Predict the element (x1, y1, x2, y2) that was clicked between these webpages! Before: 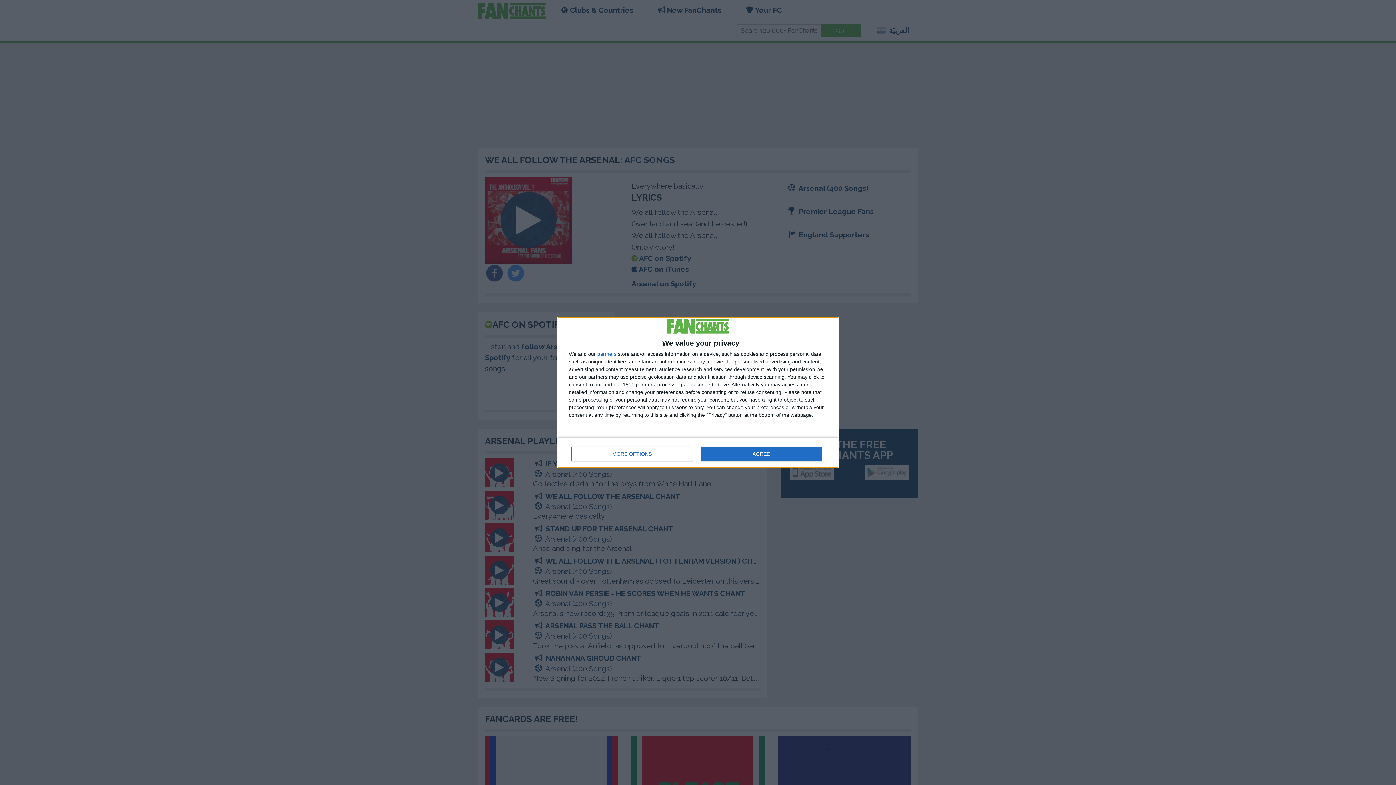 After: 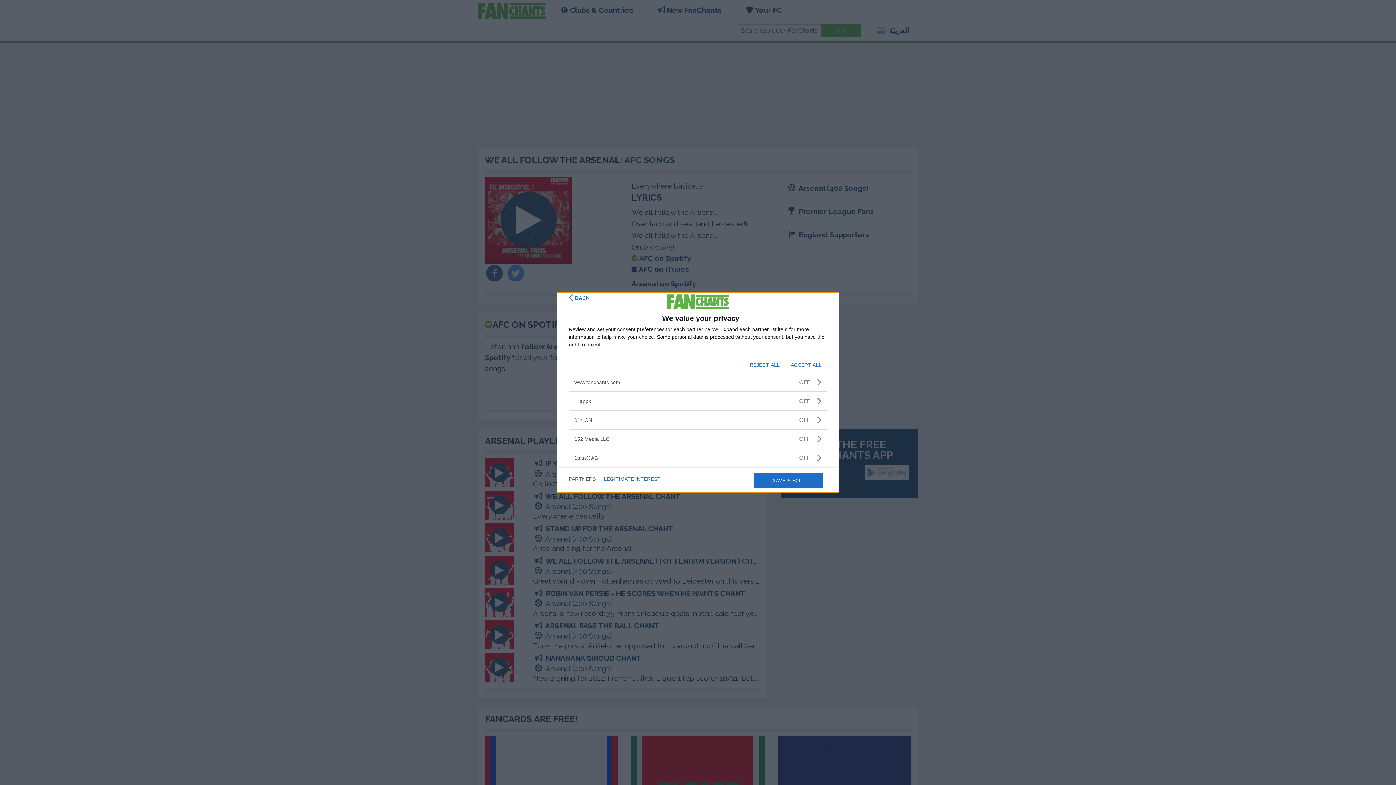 Action: bbox: (597, 351, 616, 356) label: partners